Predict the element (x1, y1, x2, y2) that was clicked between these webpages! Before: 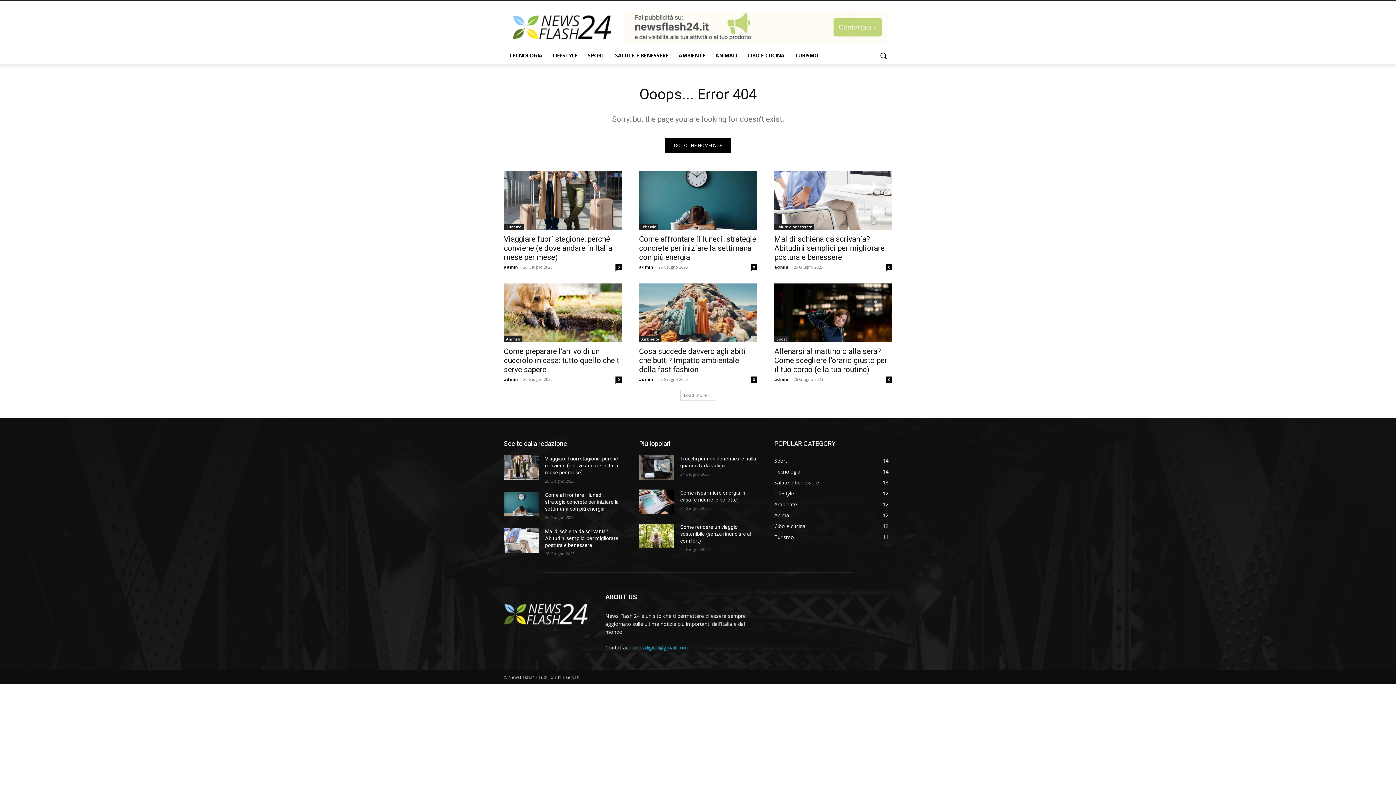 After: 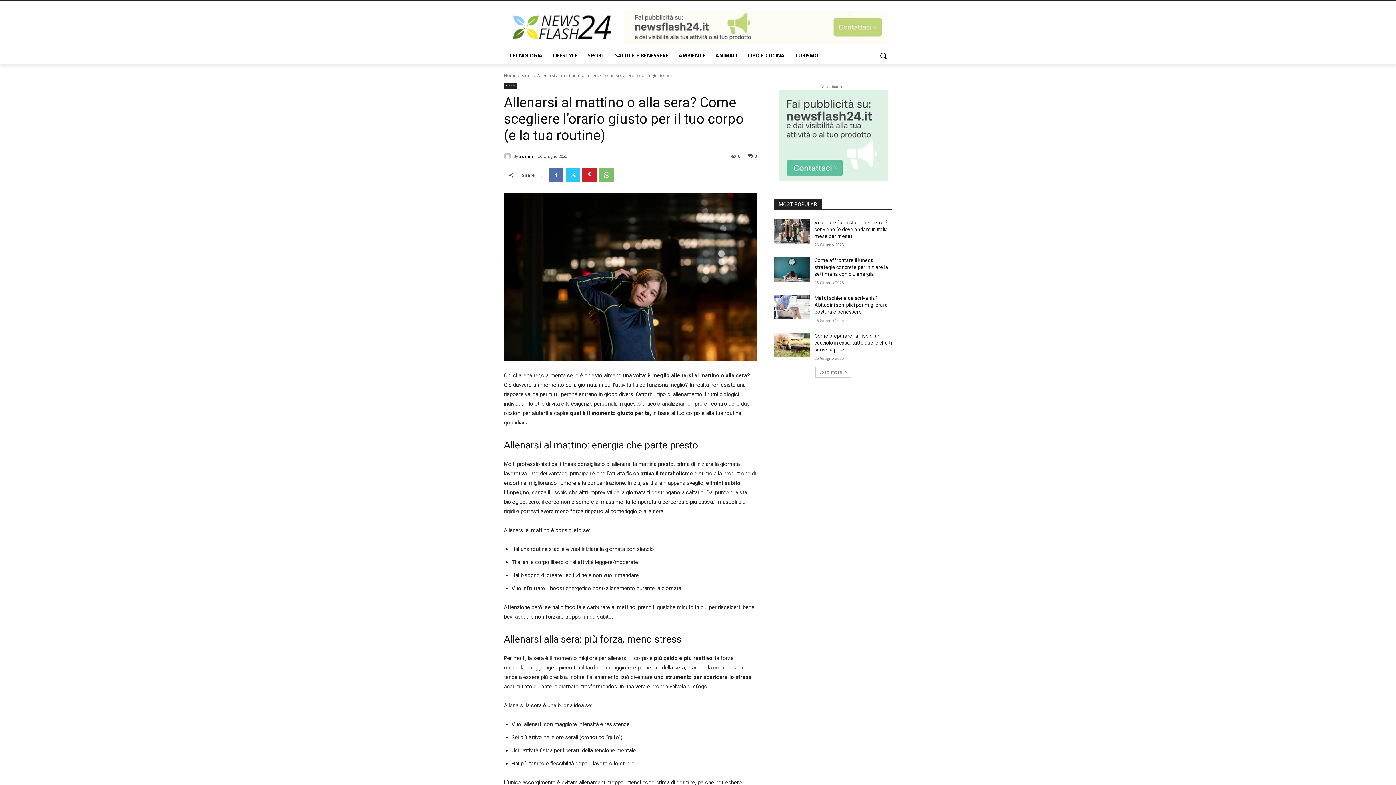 Action: label: Allenarsi al mattino o alla sera? Come scegliere l’orario giusto per il tuo corpo (e la tua routine) bbox: (774, 347, 887, 374)